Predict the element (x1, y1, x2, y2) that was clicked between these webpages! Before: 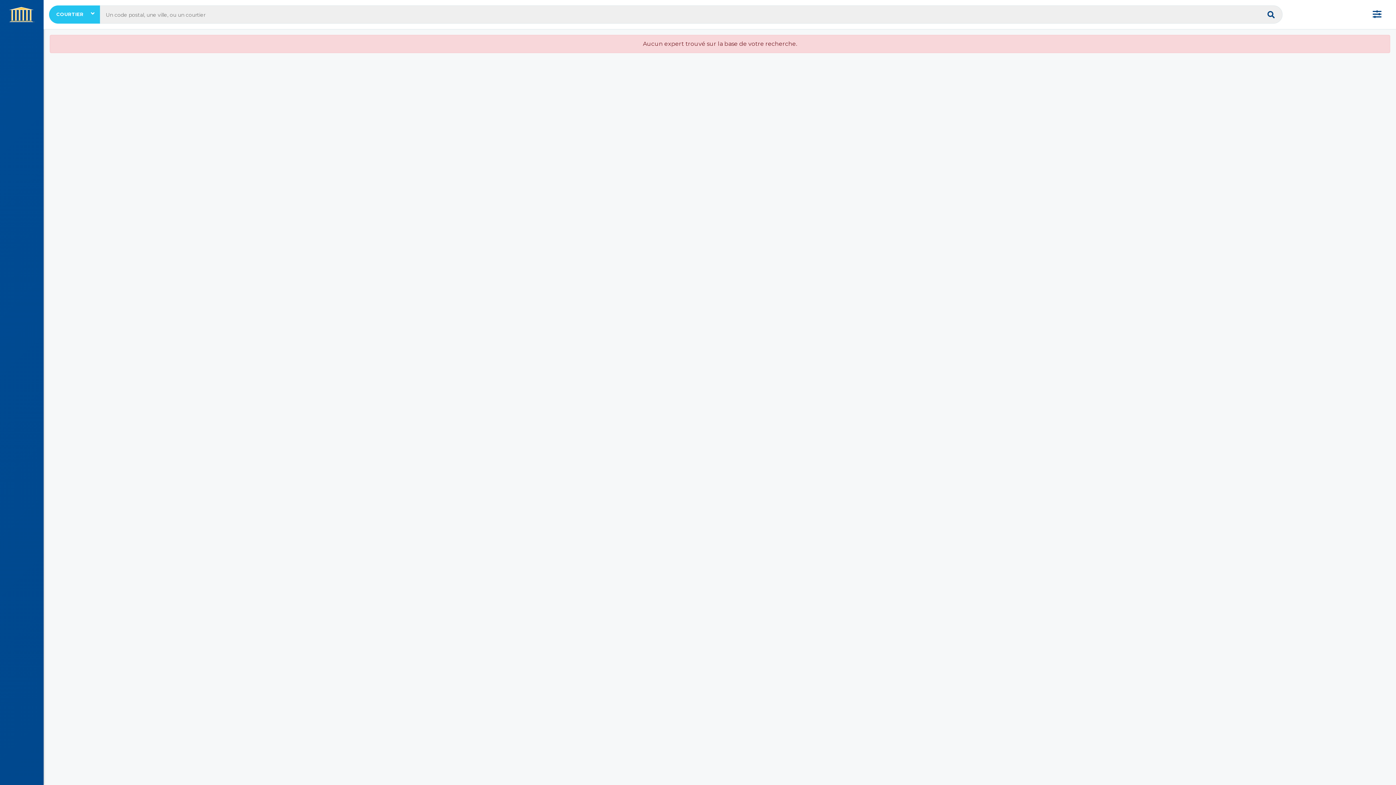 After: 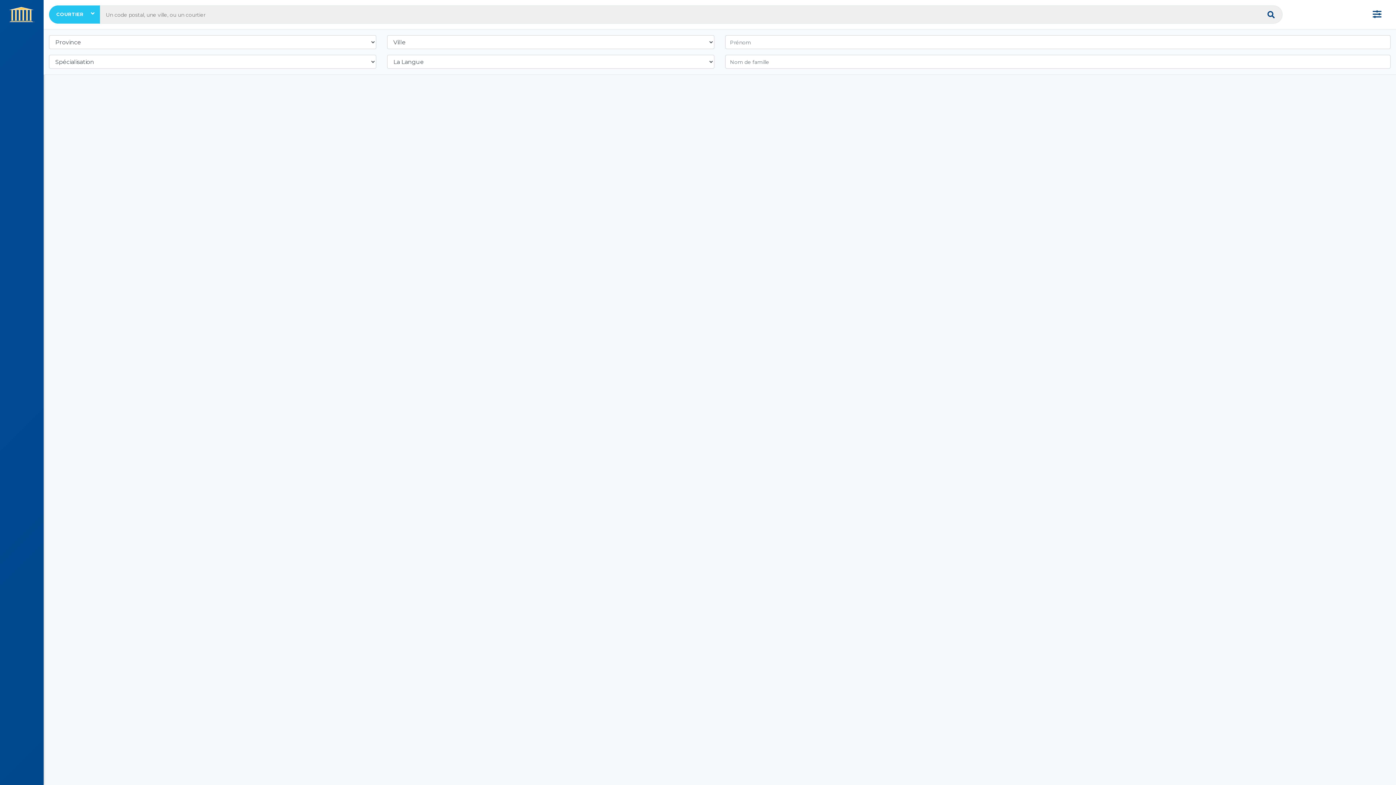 Action: bbox: (1288, 0, 1401, 29) label: Toggle navigation